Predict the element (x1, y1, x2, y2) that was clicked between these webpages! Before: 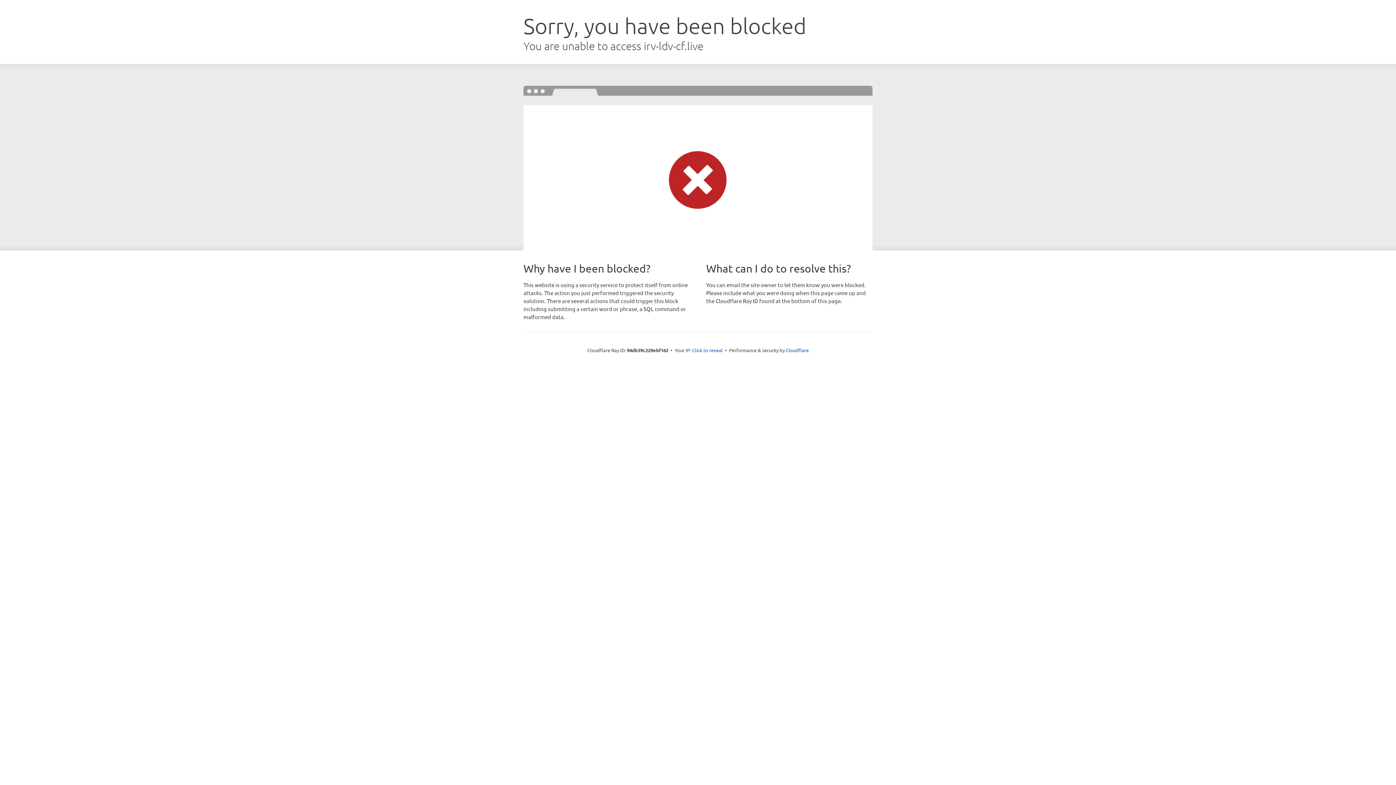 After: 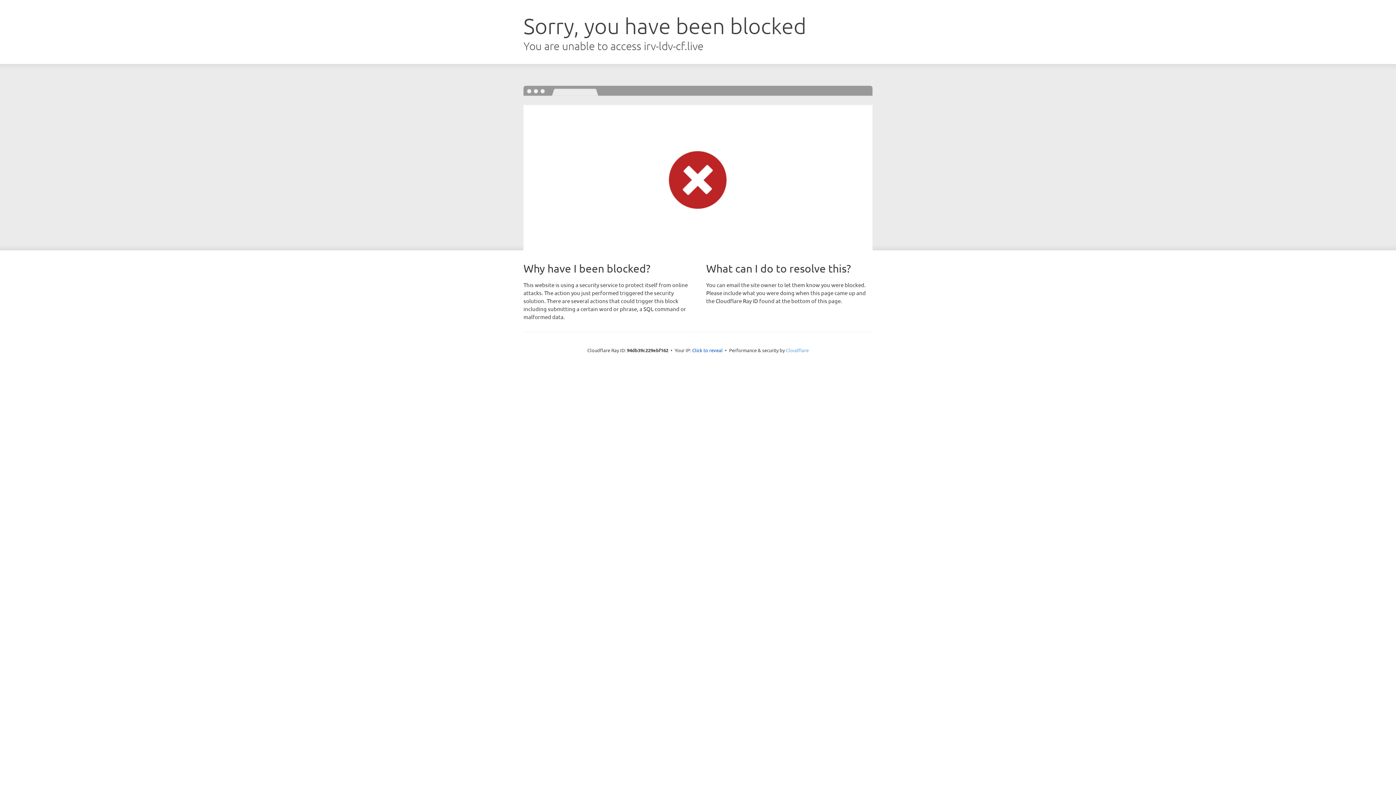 Action: bbox: (786, 347, 808, 353) label: Cloudflare